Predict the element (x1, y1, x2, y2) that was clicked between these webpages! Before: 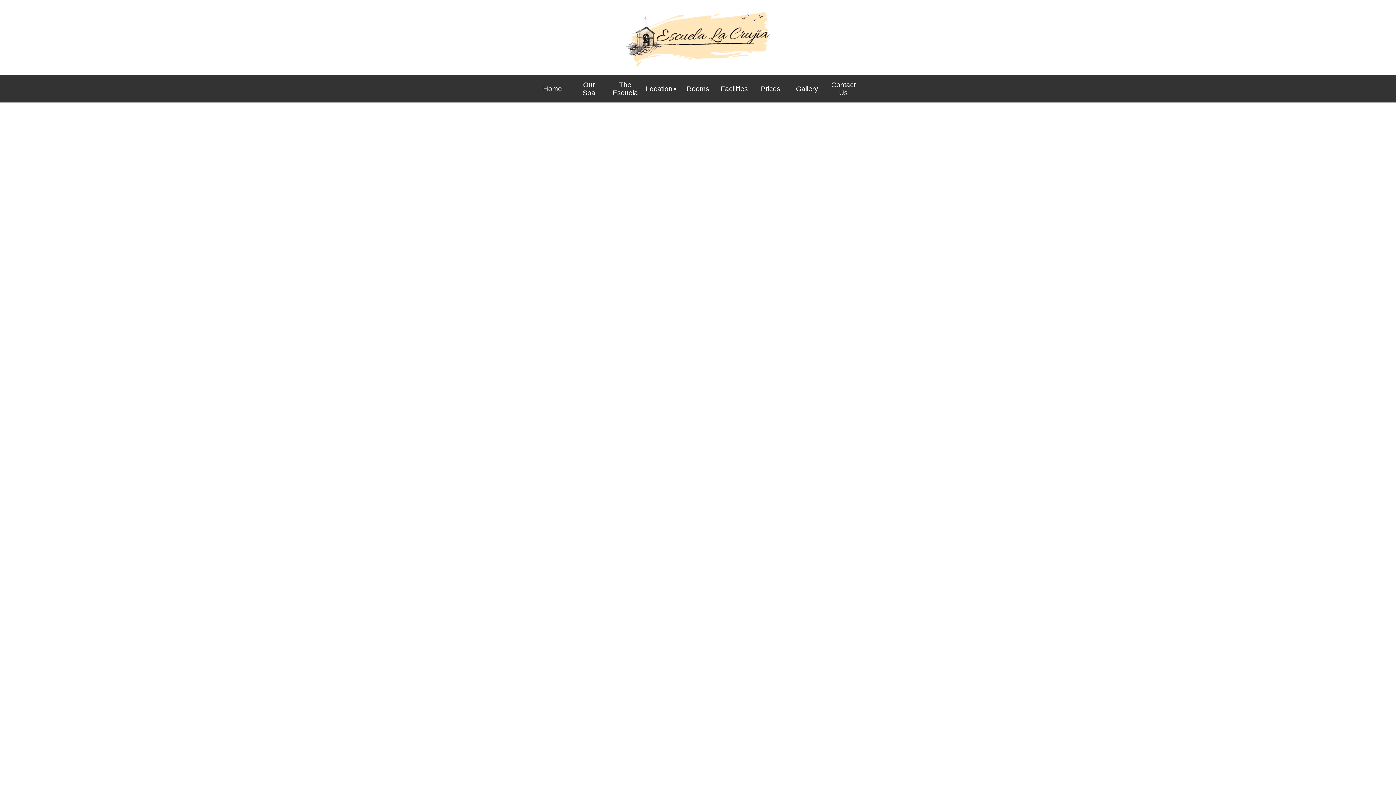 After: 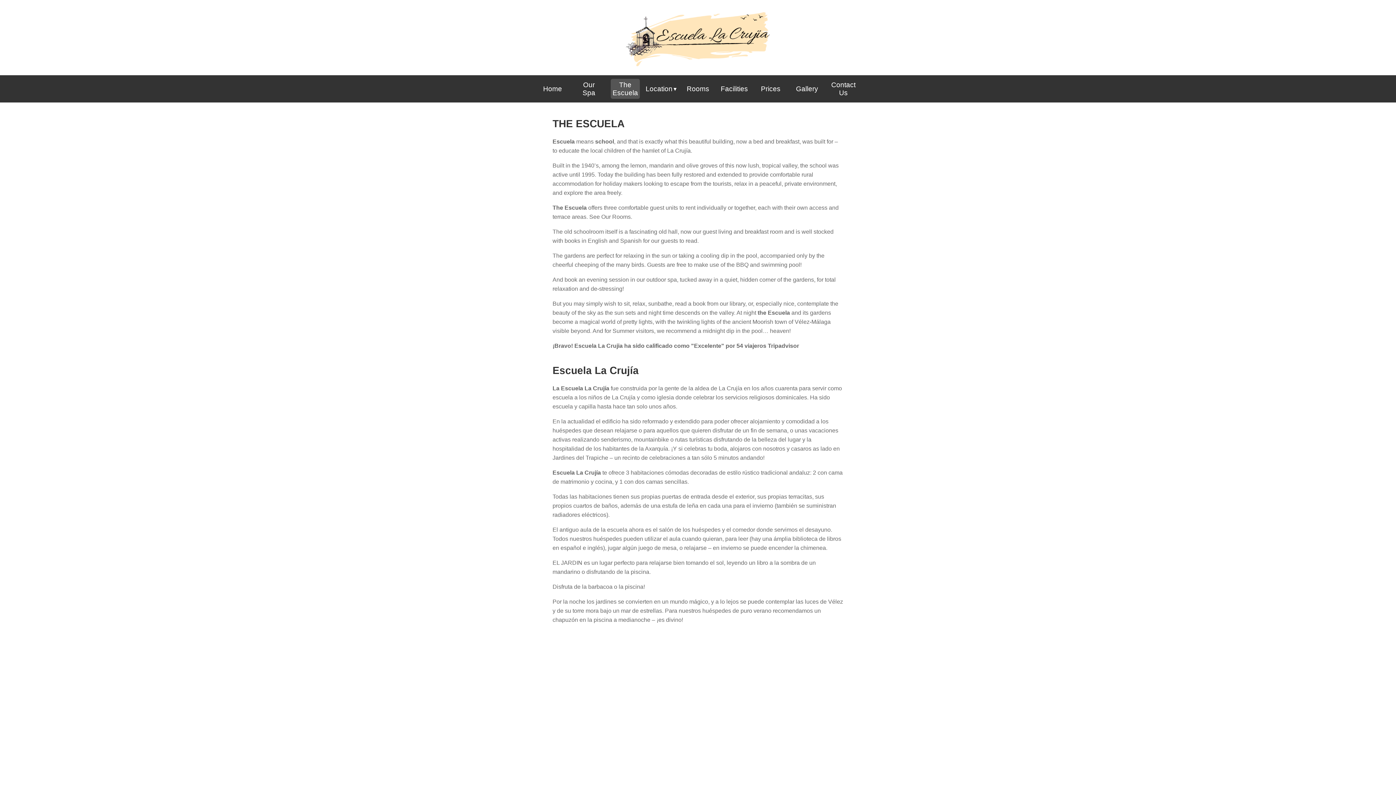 Action: bbox: (610, 78, 640, 98) label: The Escuela